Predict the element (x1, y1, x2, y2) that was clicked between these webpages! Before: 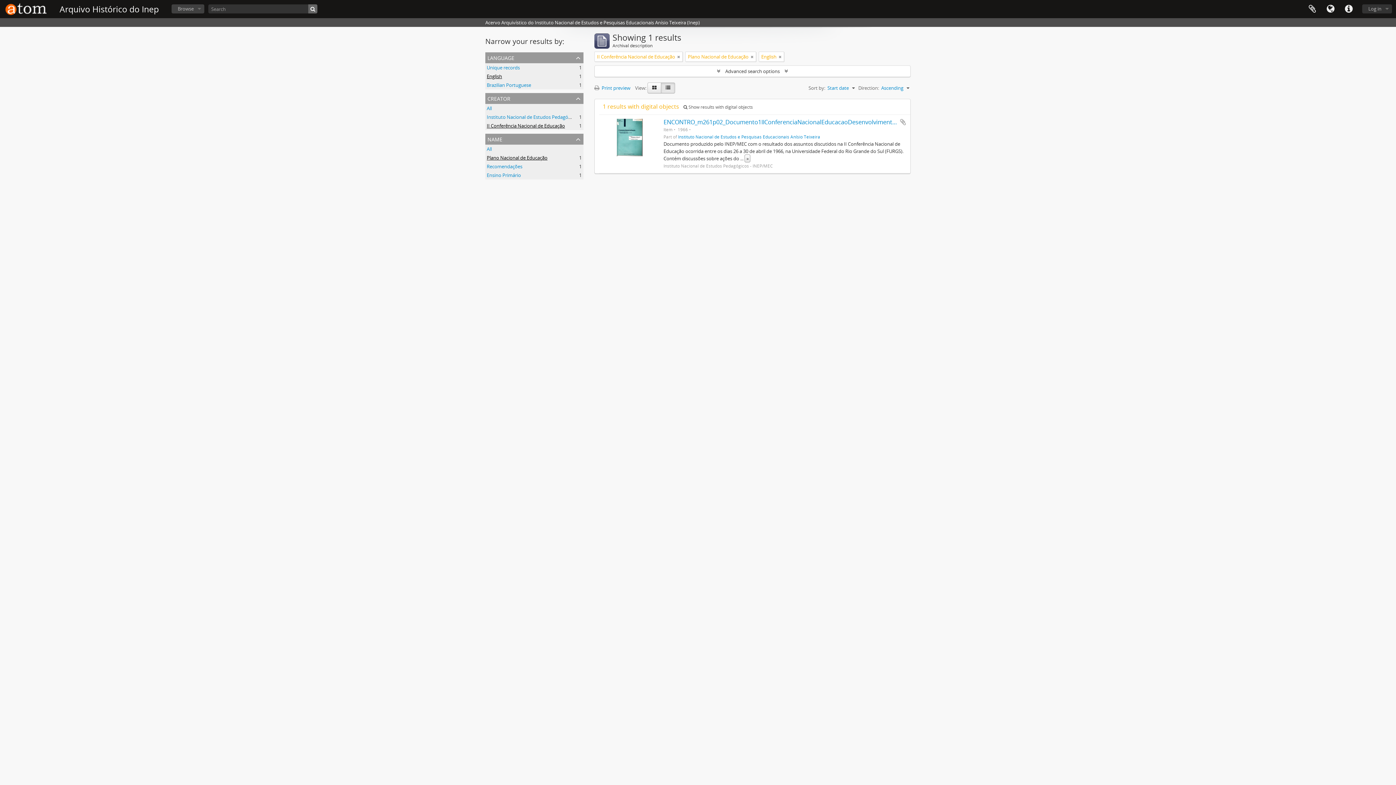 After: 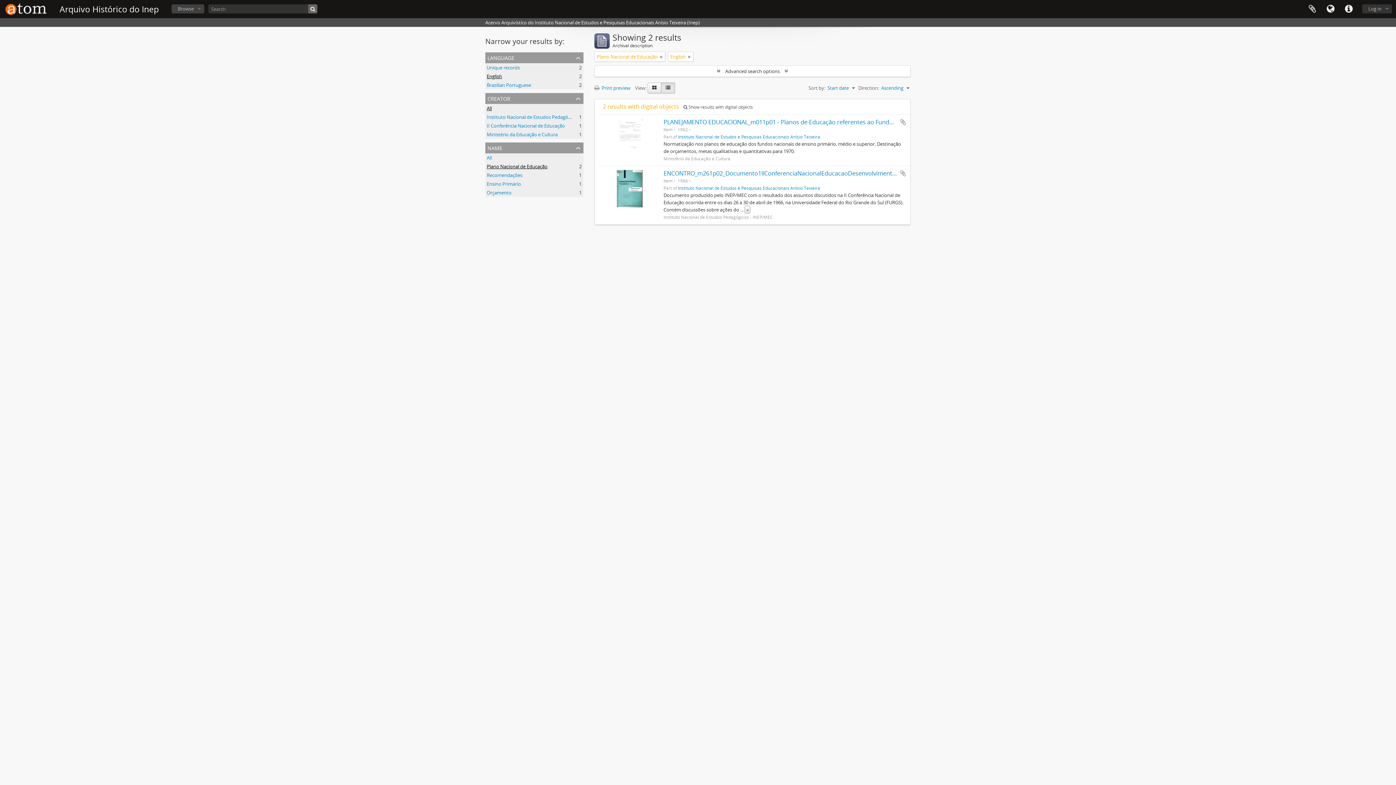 Action: label: Remove filter bbox: (677, 53, 680, 60)